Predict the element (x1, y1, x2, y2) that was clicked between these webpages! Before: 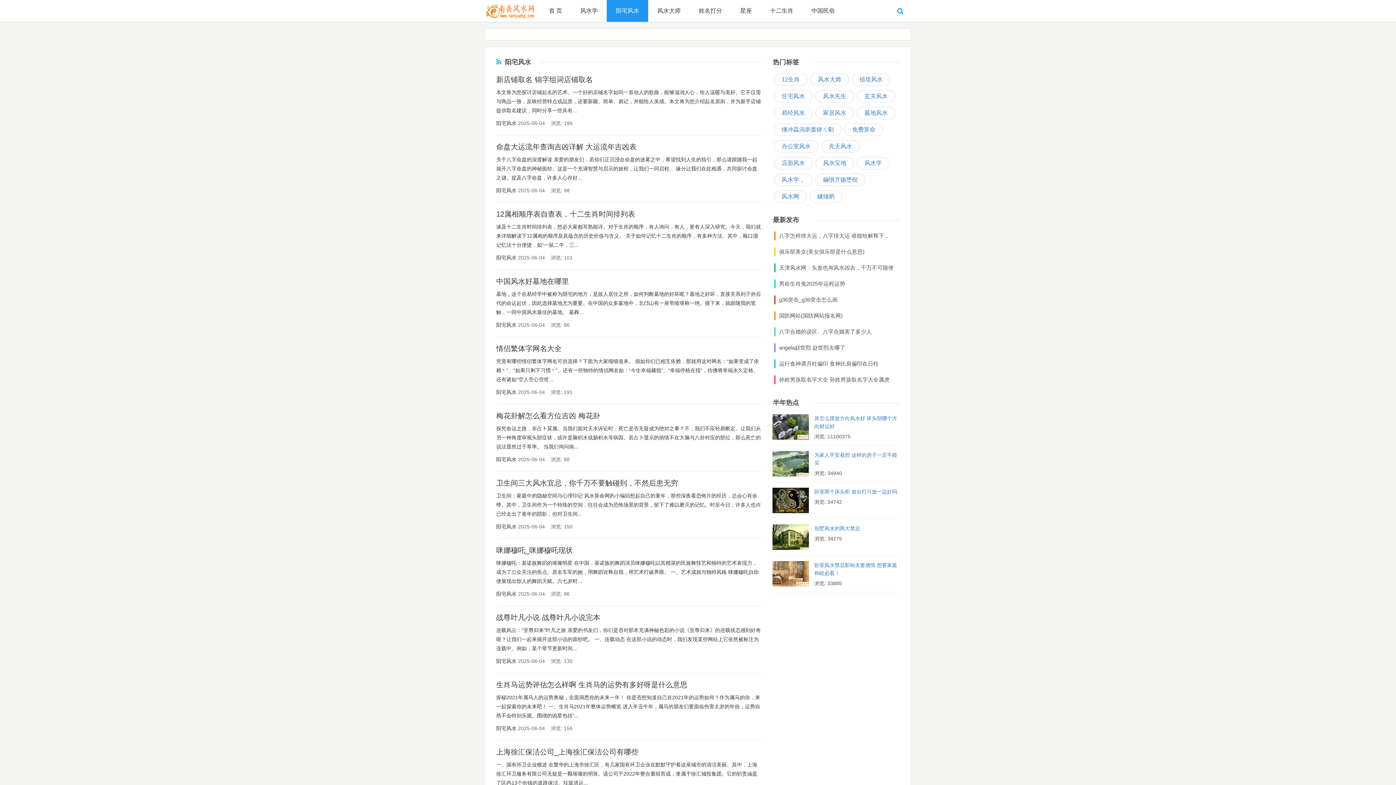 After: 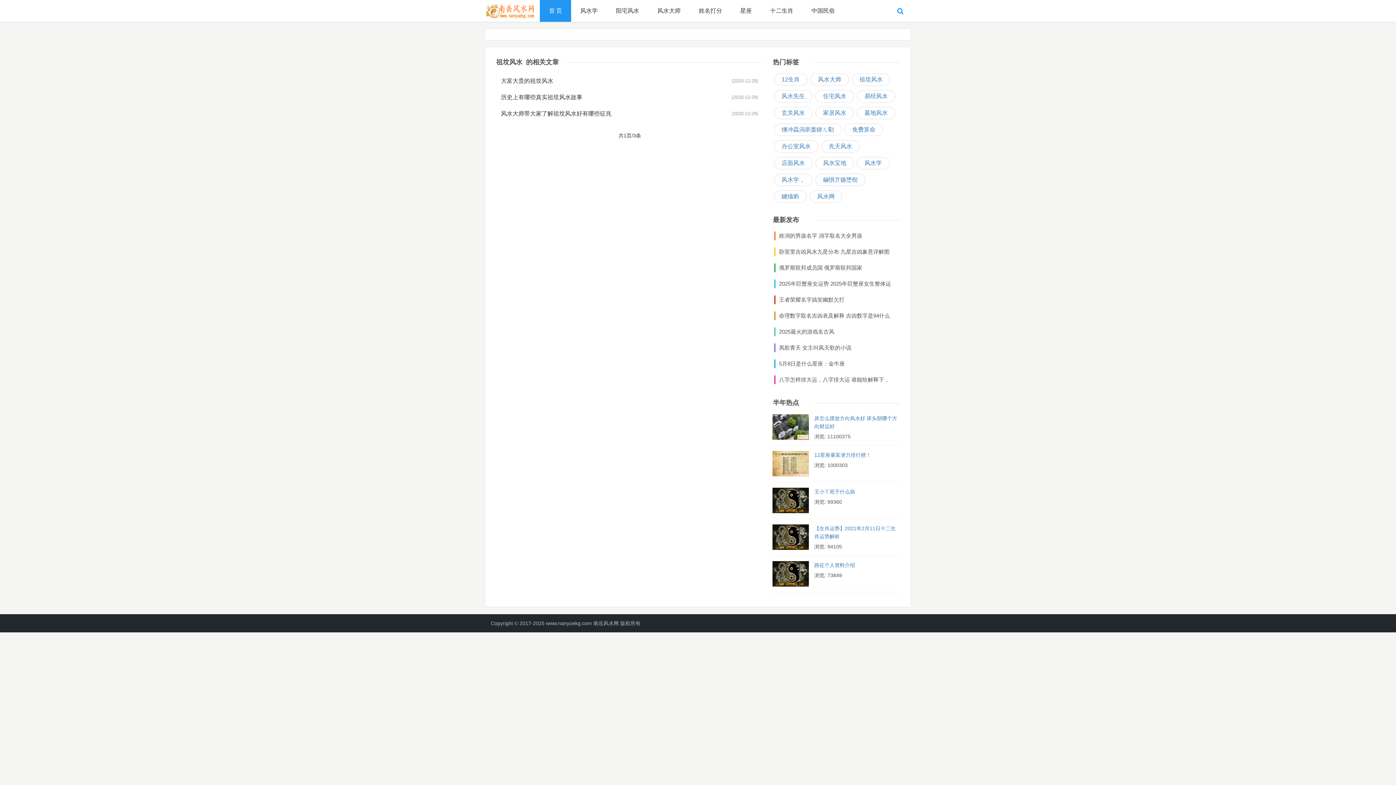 Action: bbox: (852, 73, 890, 85) label: 祖坟风水